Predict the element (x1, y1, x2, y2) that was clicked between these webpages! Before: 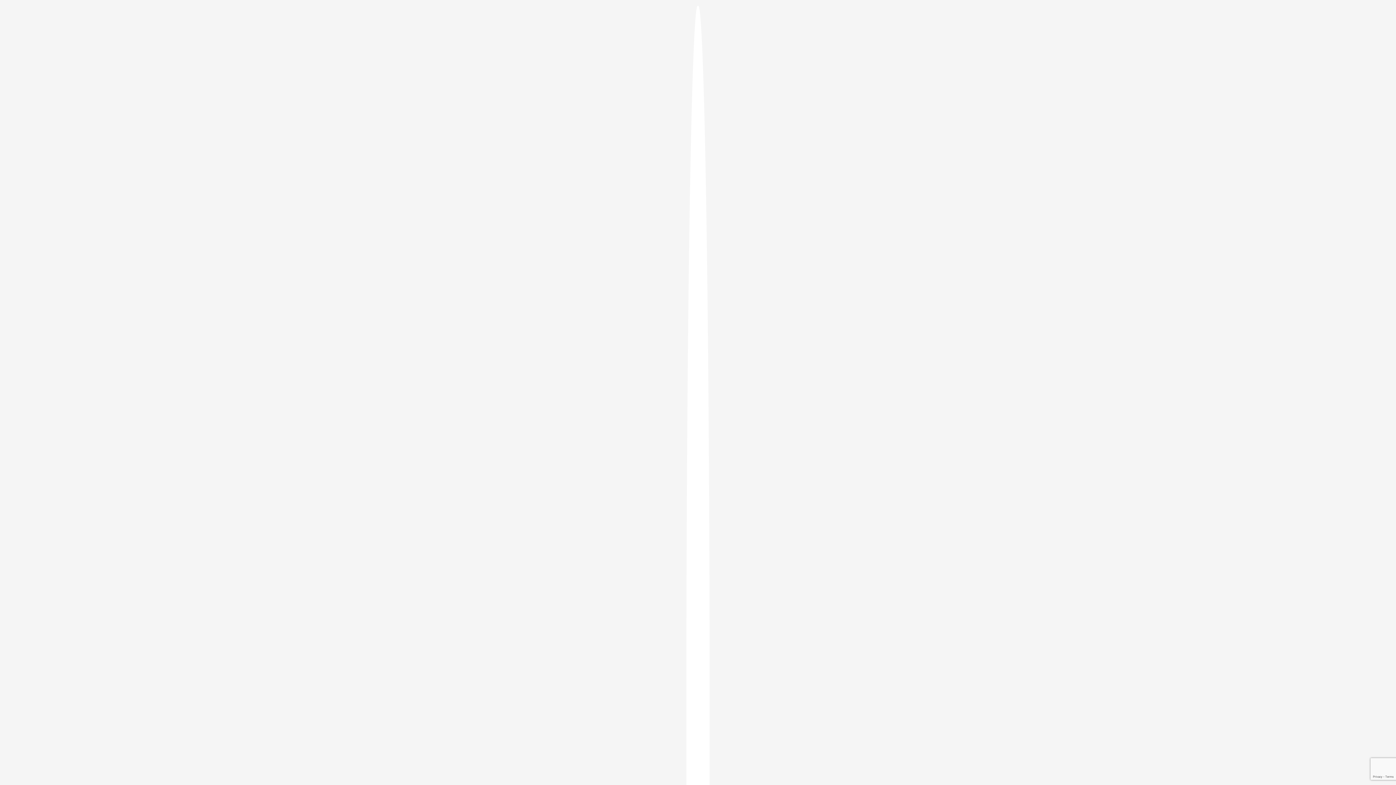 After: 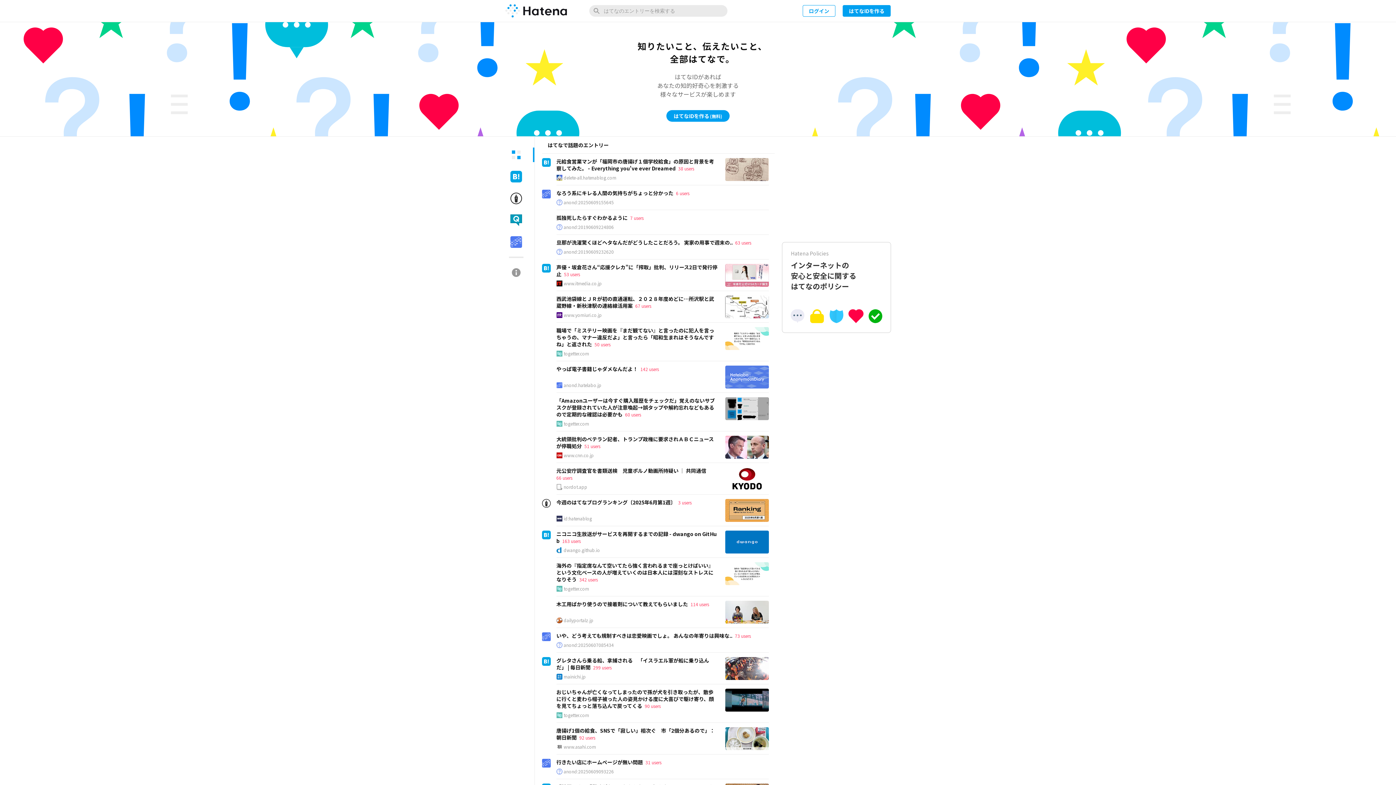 Action: bbox: (686, 5, 709, 1405)